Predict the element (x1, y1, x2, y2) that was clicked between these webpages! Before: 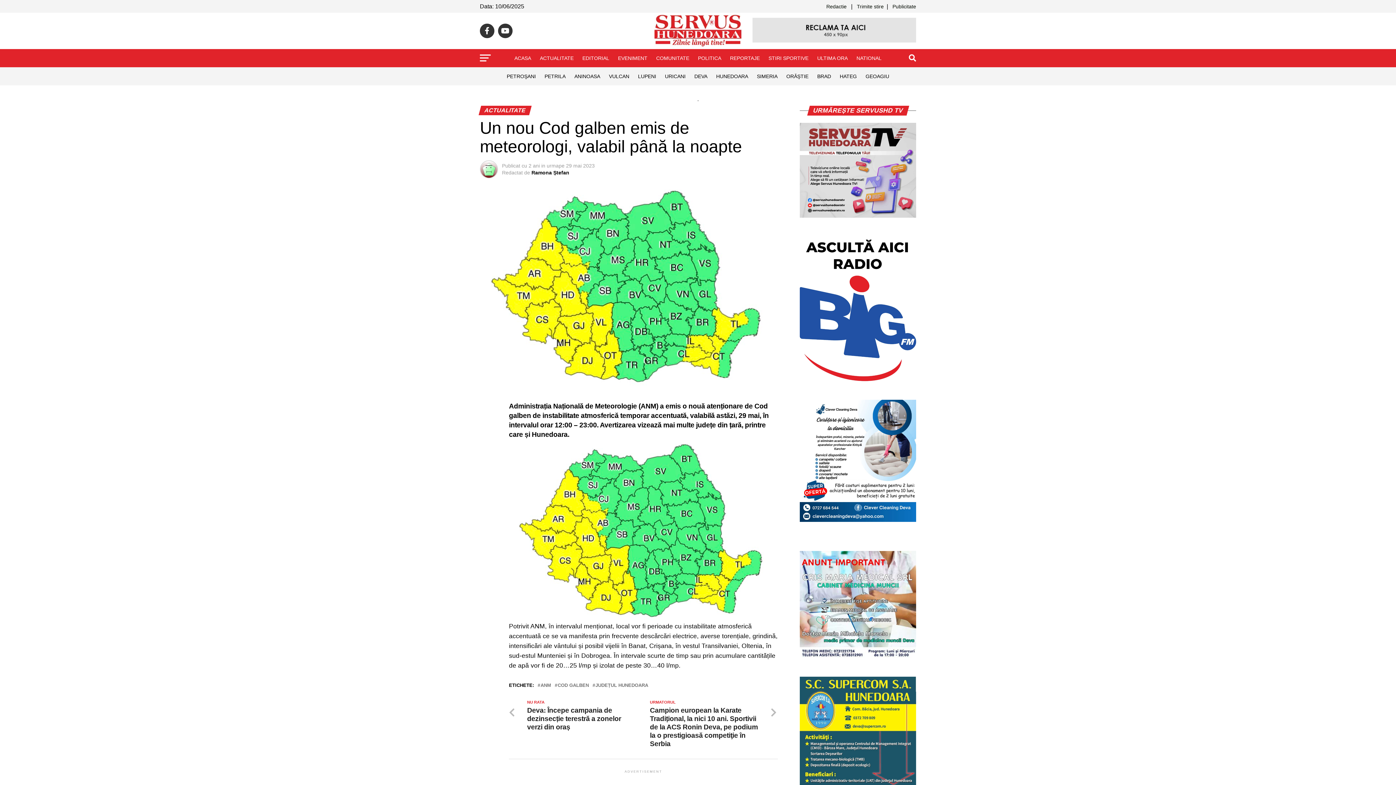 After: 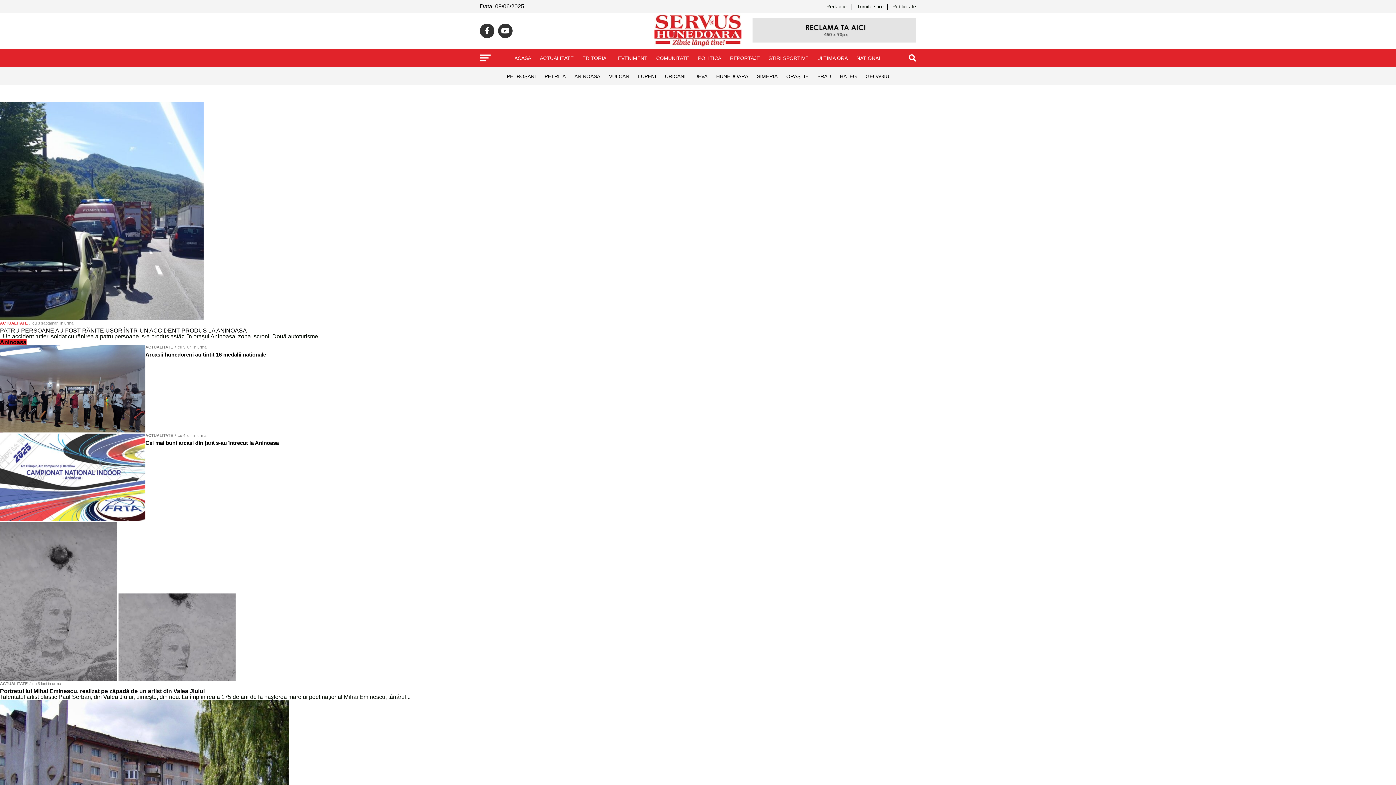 Action: bbox: (570, 67, 604, 85) label: ANINOASA